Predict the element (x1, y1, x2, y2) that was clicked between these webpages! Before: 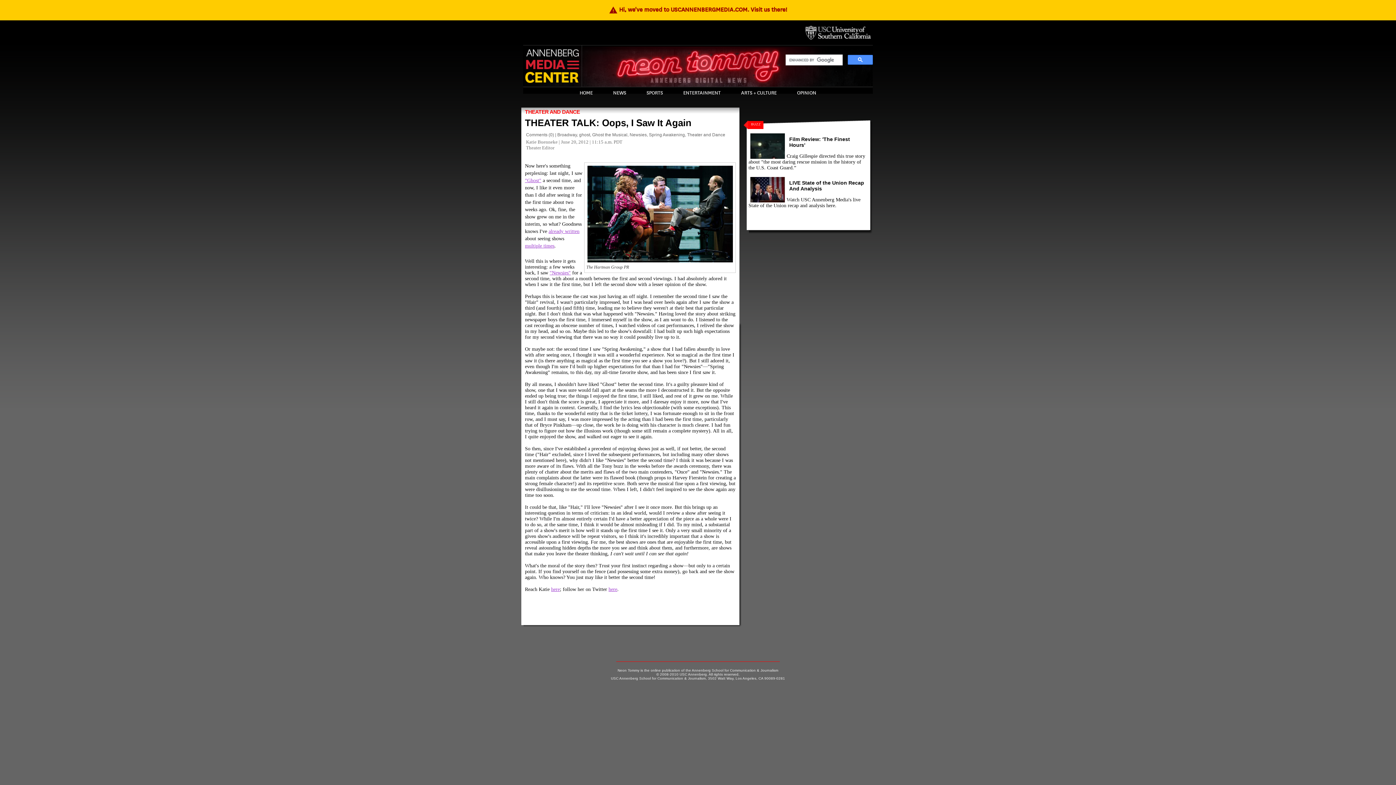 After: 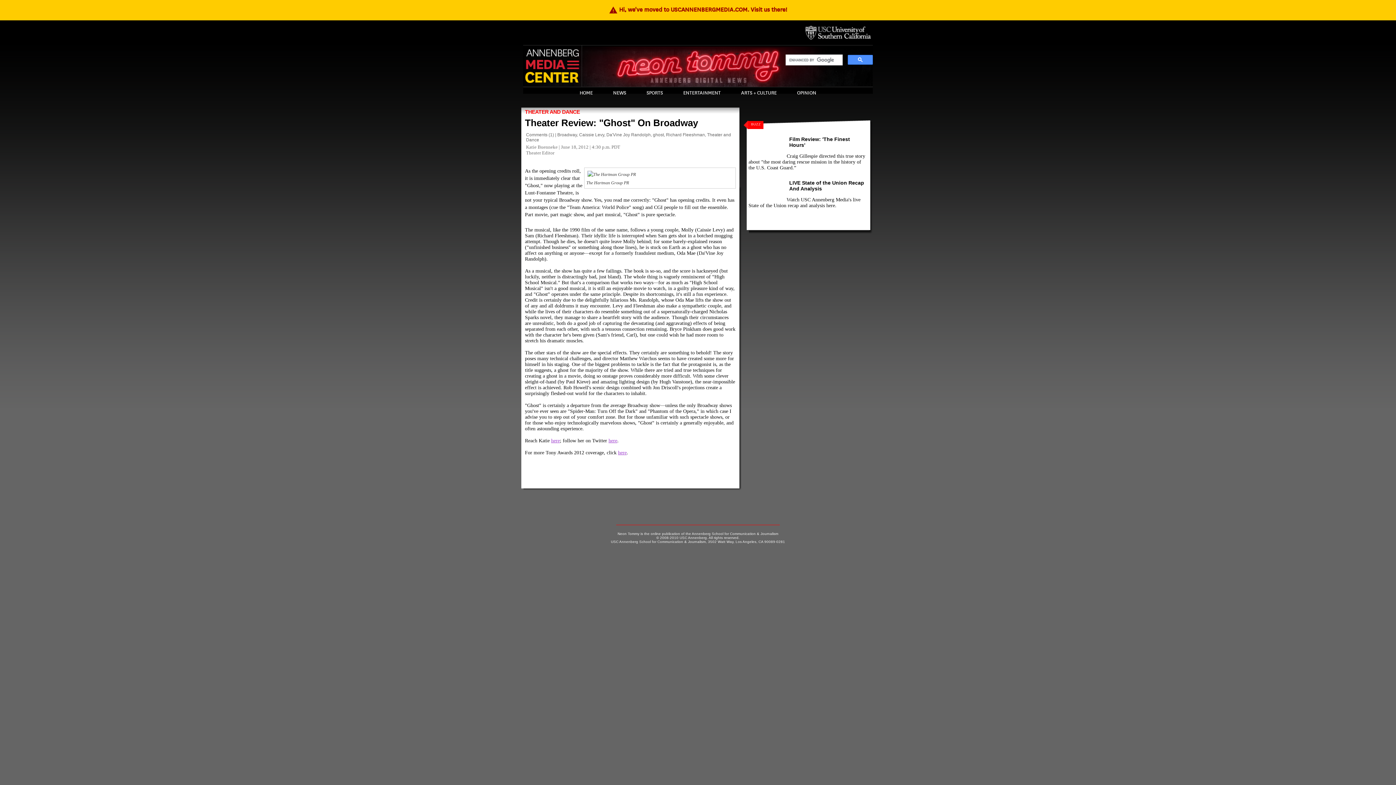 Action: bbox: (525, 177, 541, 183) label: "Ghost"